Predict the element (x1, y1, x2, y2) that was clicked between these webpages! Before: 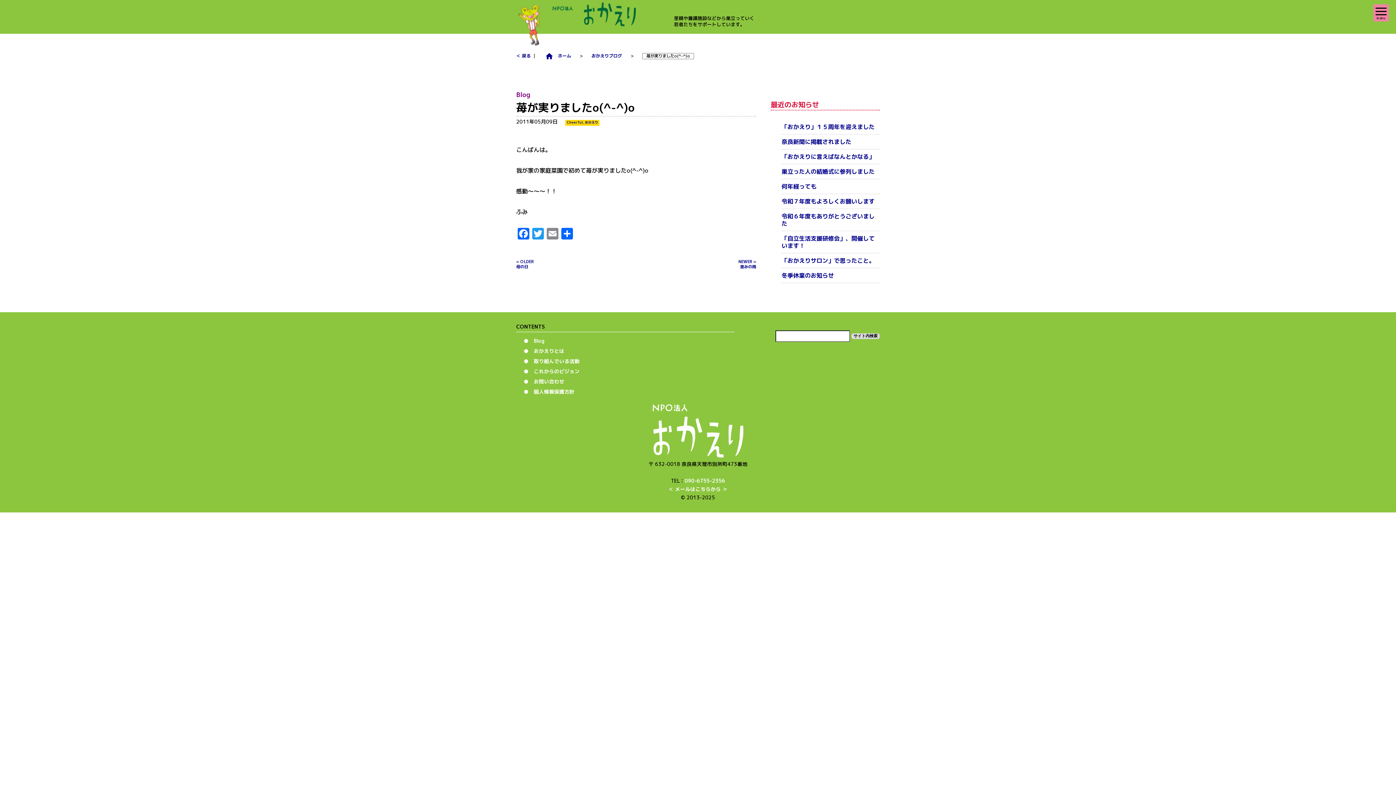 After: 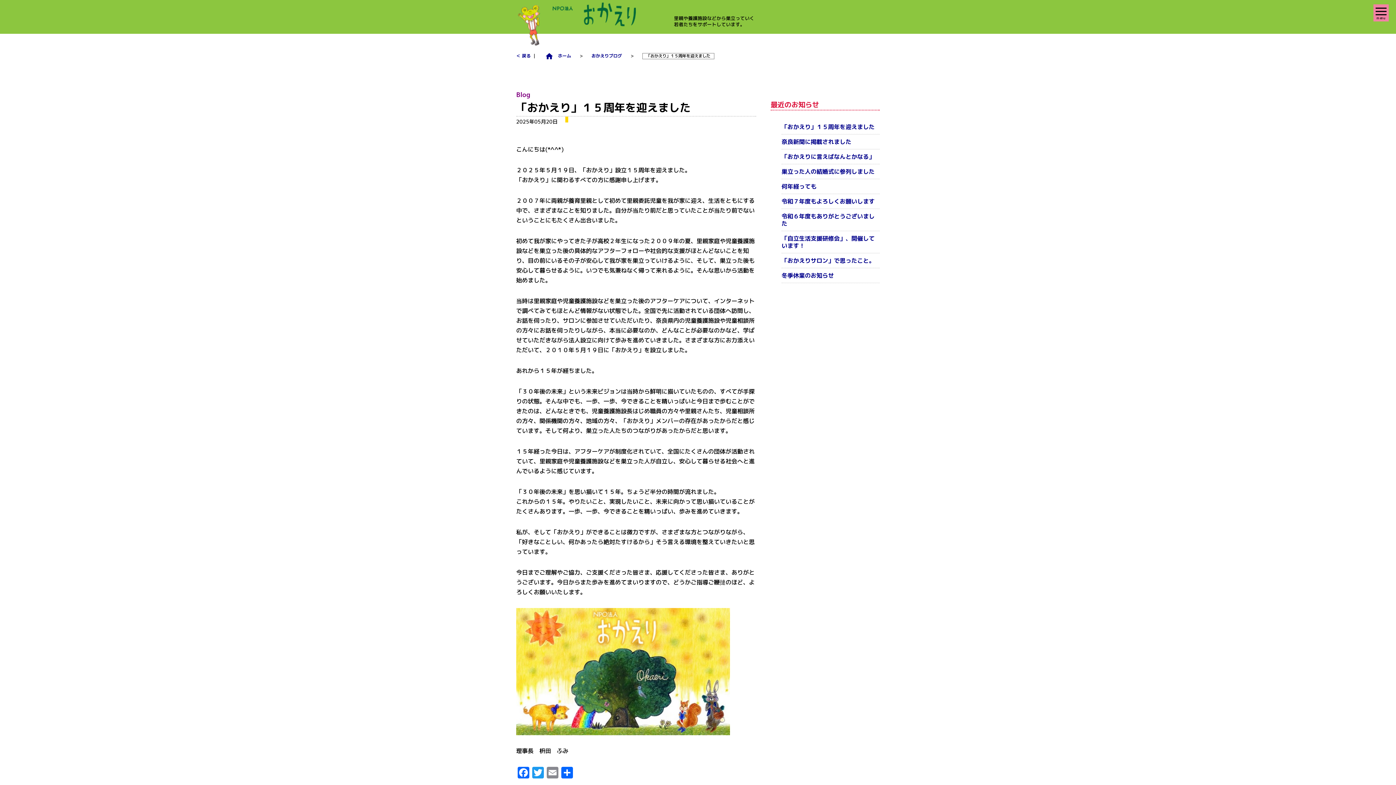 Action: label: 「おかえり」１５周年を迎えました bbox: (781, 122, 874, 130)